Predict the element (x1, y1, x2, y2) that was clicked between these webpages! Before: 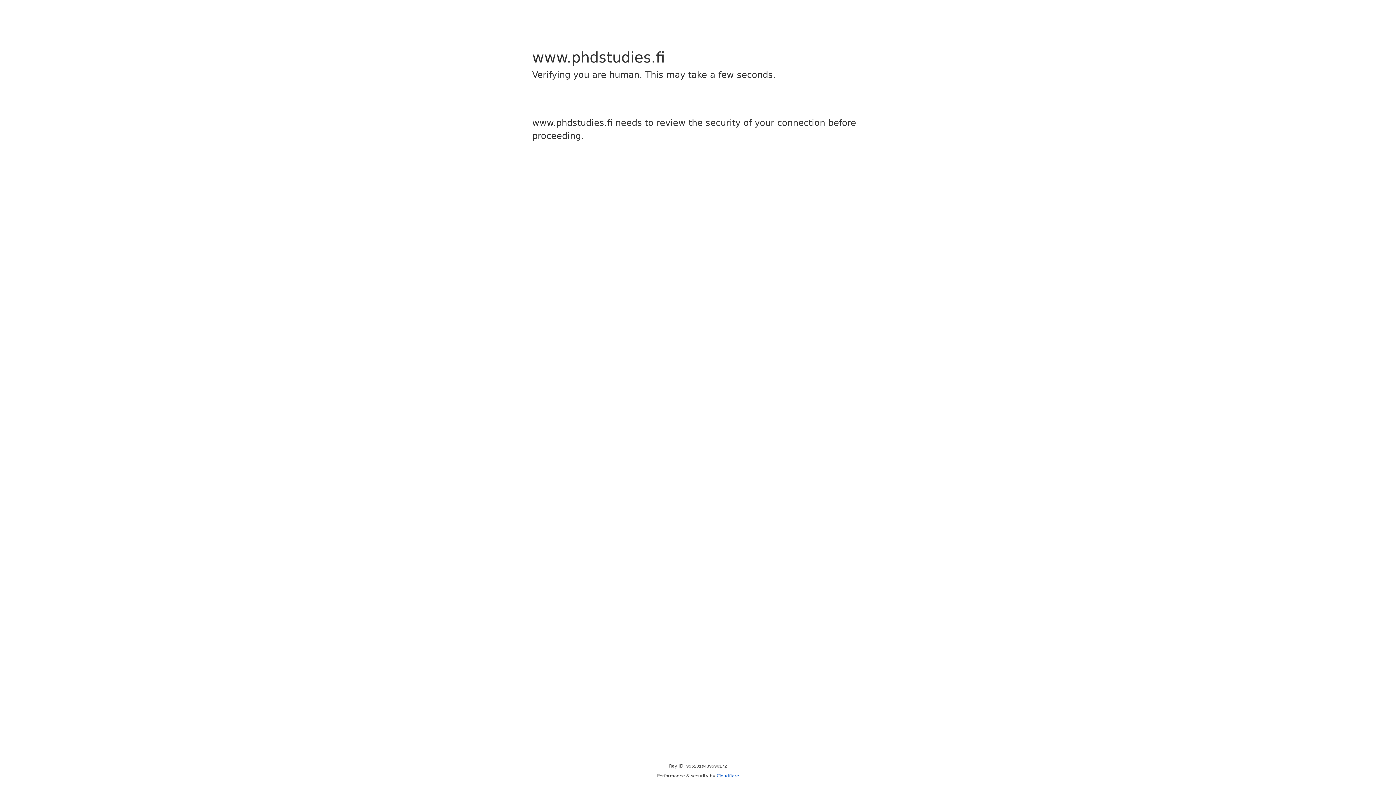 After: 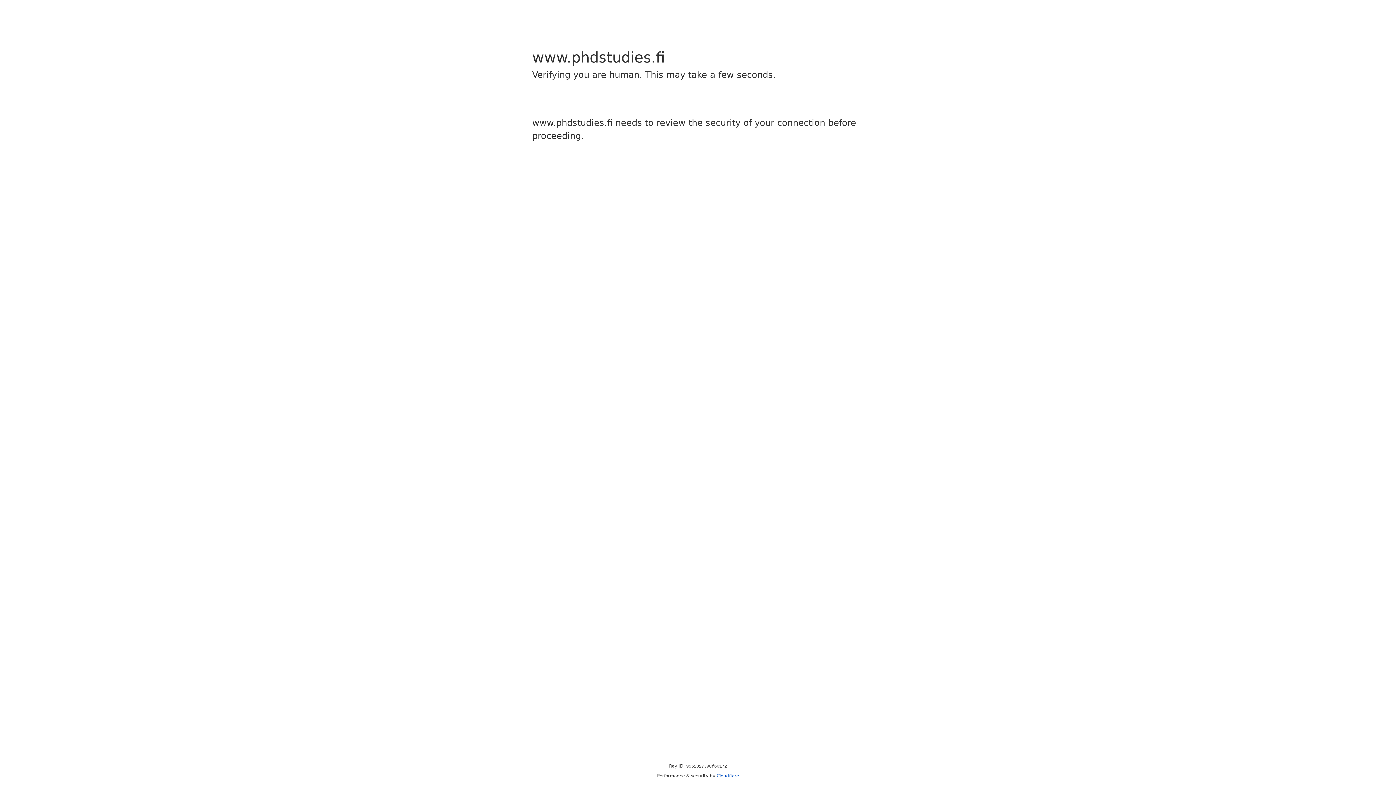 Action: label: Cloudflare bbox: (716, 773, 739, 778)